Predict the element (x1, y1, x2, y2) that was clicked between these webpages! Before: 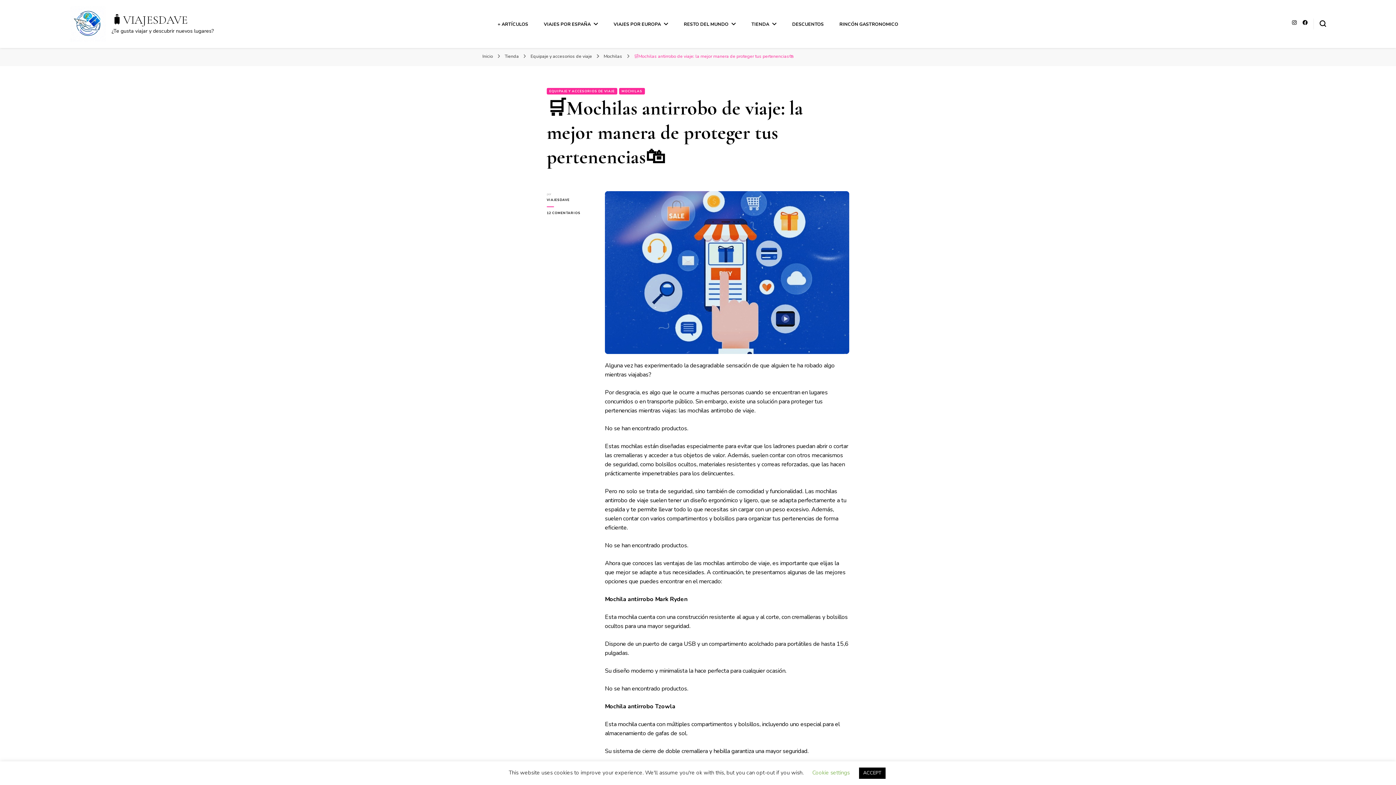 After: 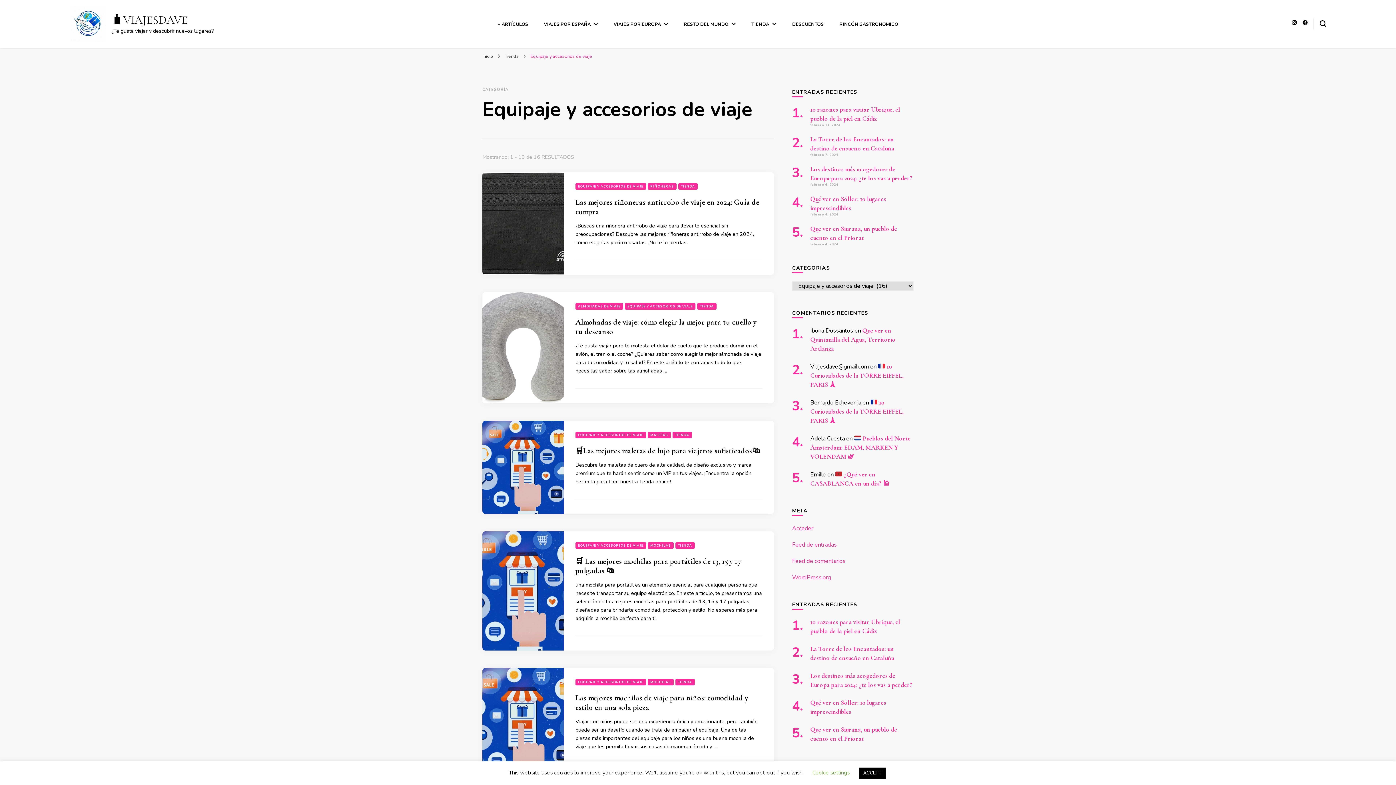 Action: label: EQUIPAJE Y ACCESORIOS DE VIAJE bbox: (546, 88, 617, 94)